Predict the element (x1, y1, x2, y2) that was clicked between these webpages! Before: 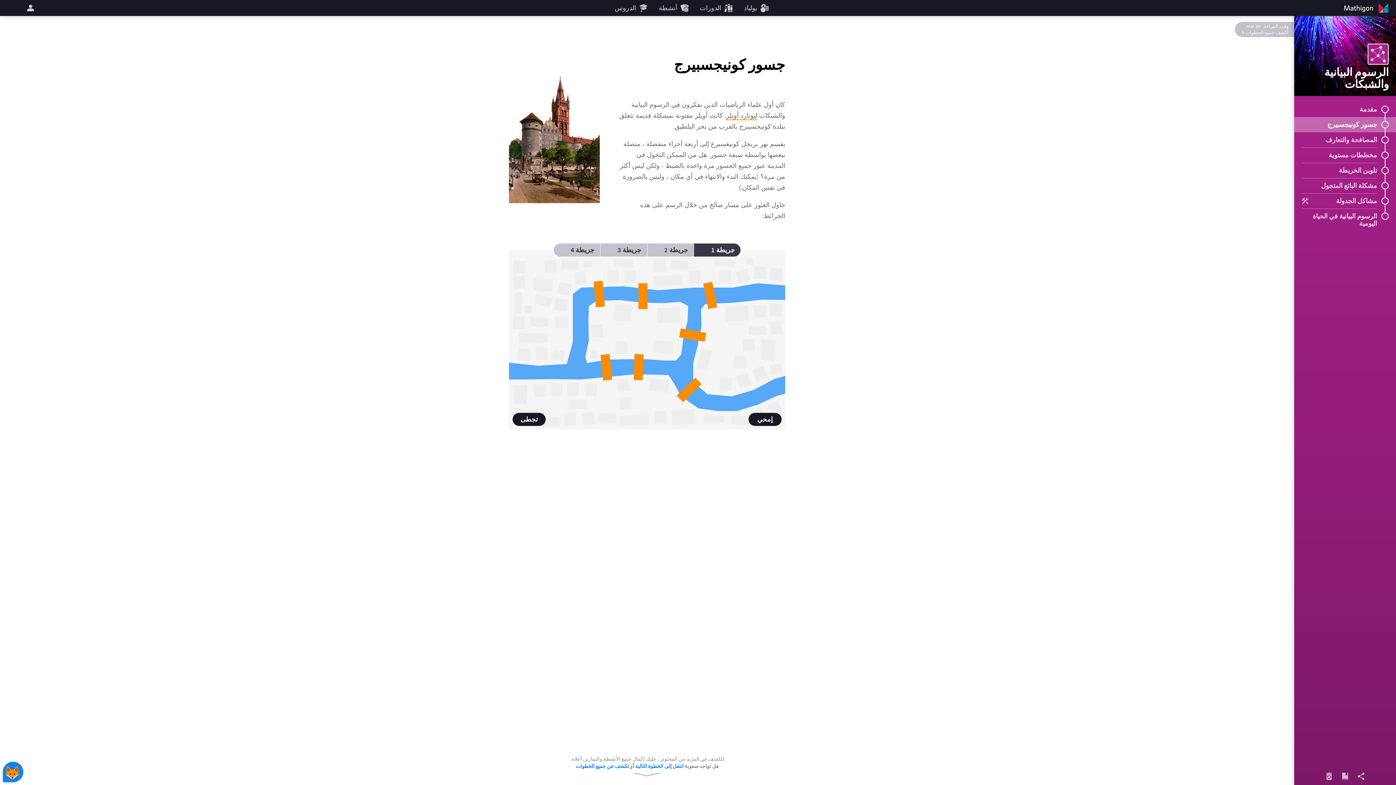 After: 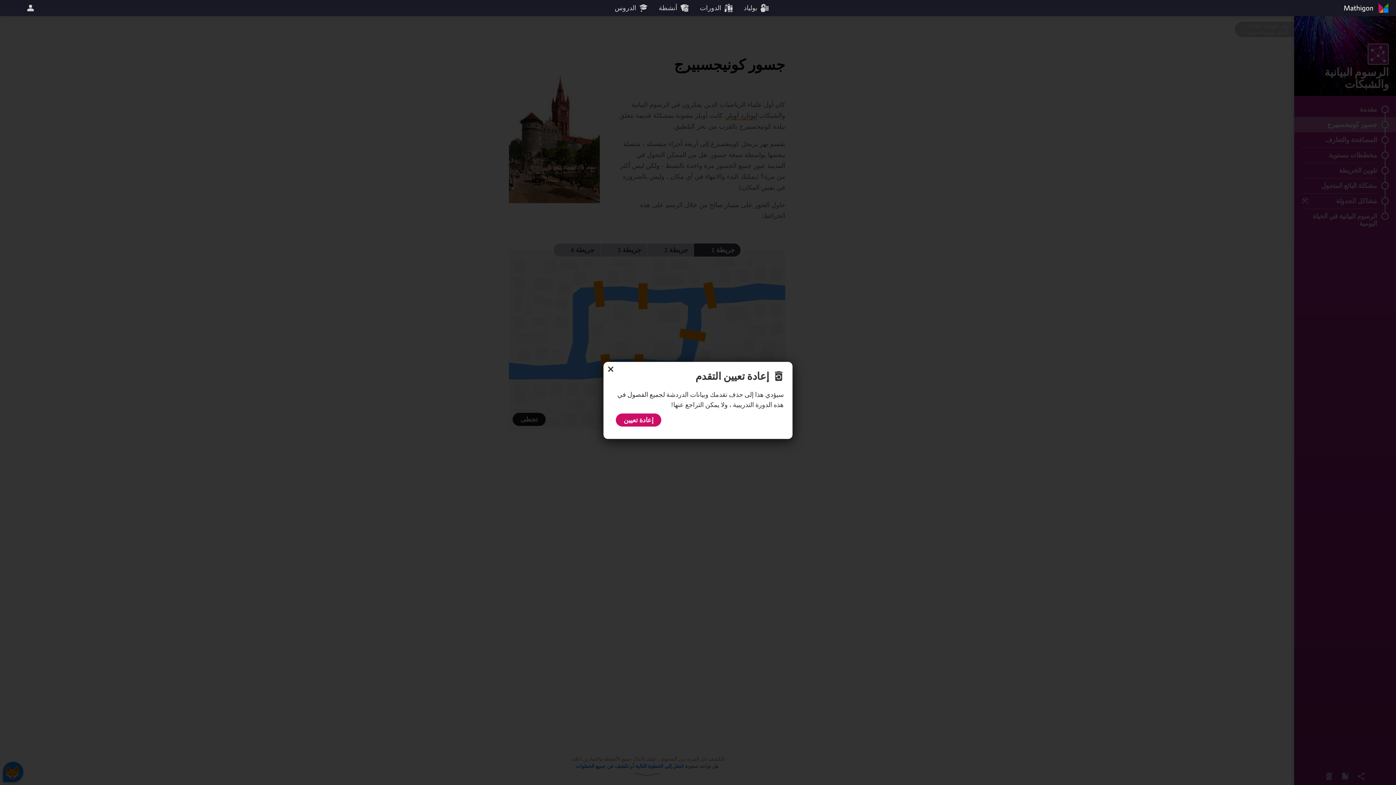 Action: label: إعادة تعيين التقدم bbox: (1321, 768, 1337, 785)